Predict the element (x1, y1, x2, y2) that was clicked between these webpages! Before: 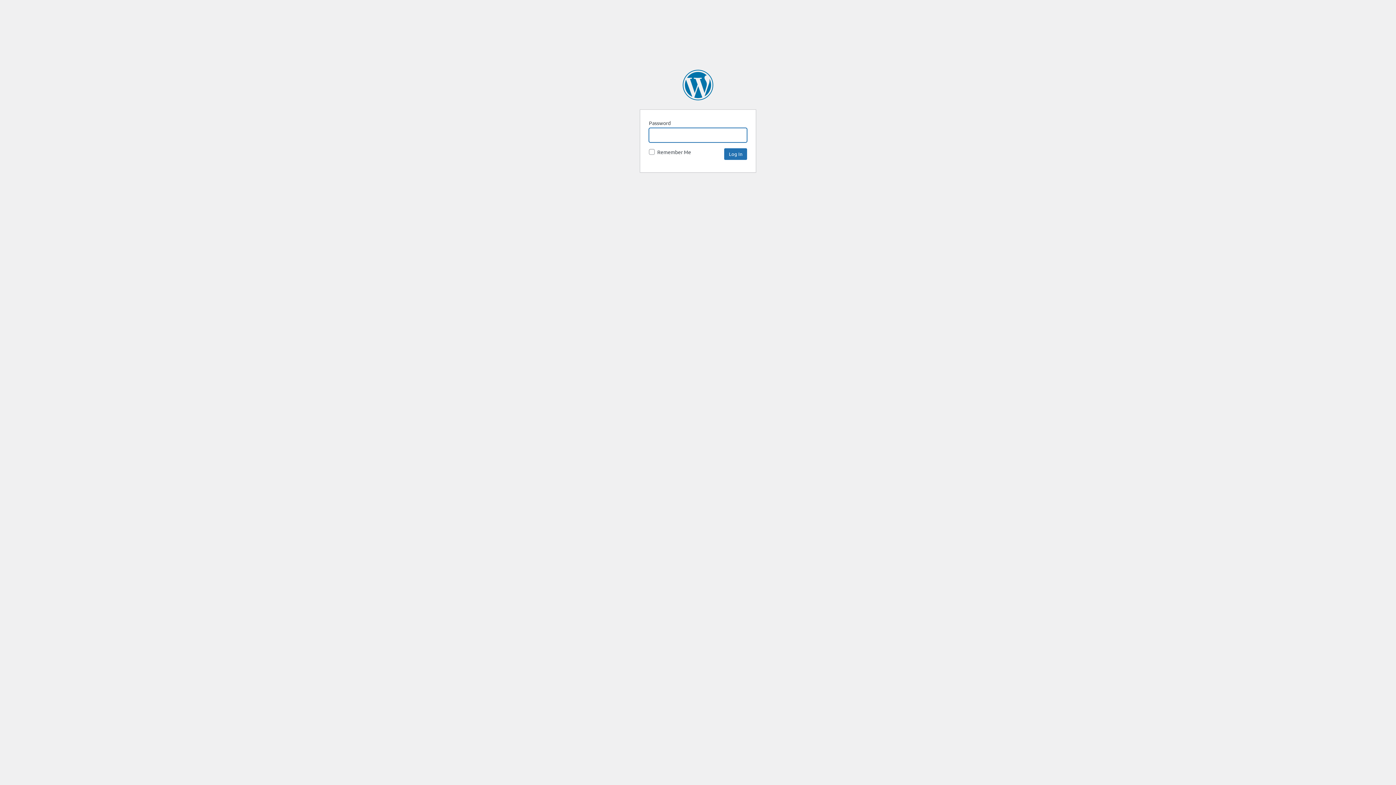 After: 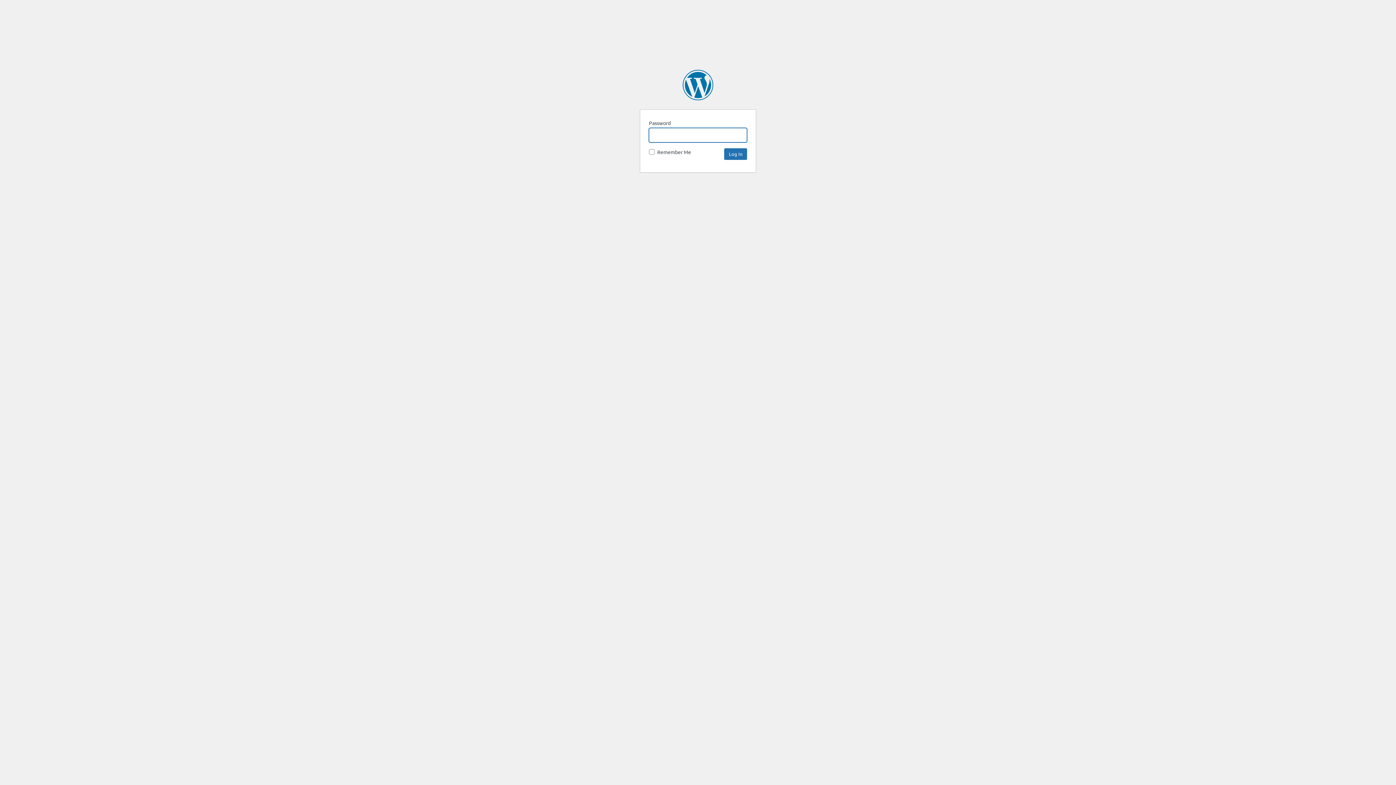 Action: label: SpaceNews bbox: (682, 69, 713, 100)